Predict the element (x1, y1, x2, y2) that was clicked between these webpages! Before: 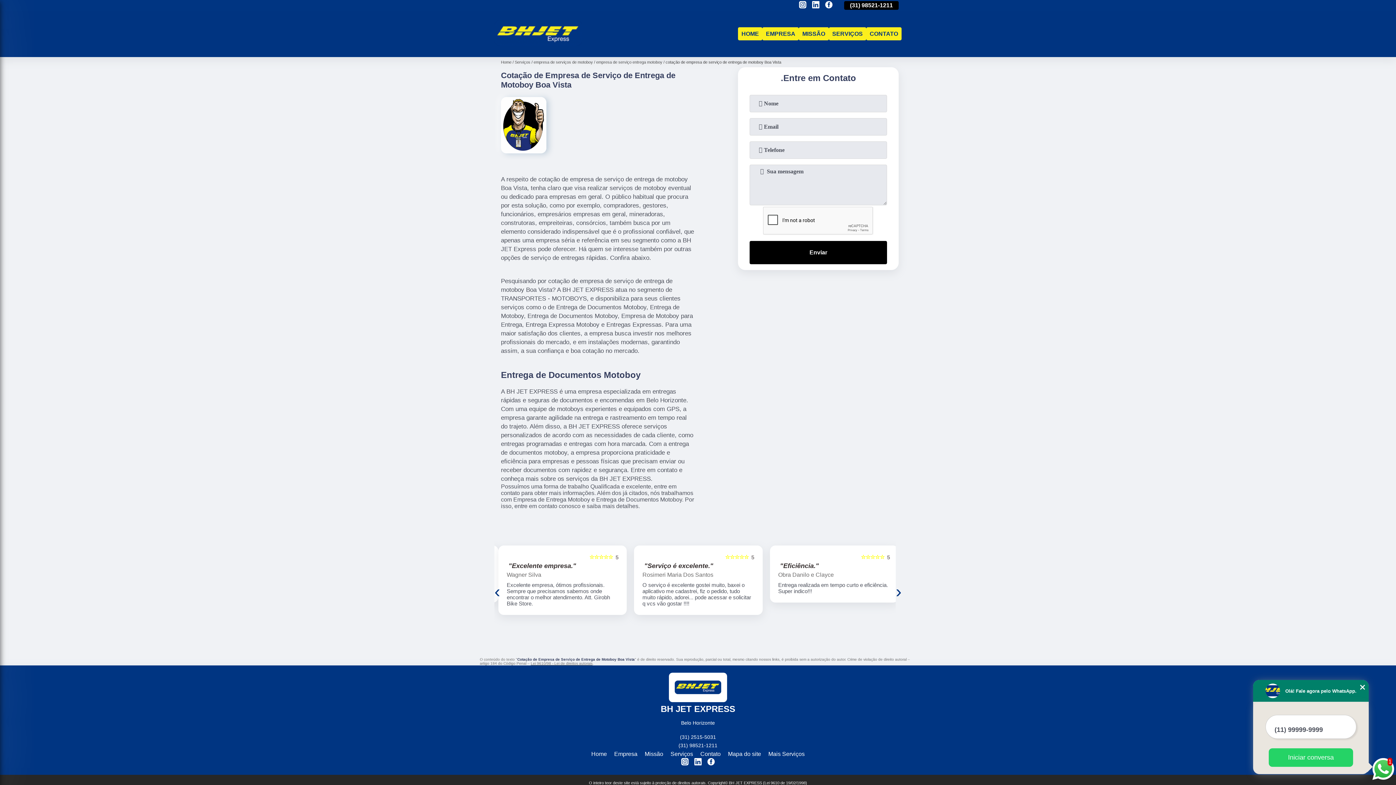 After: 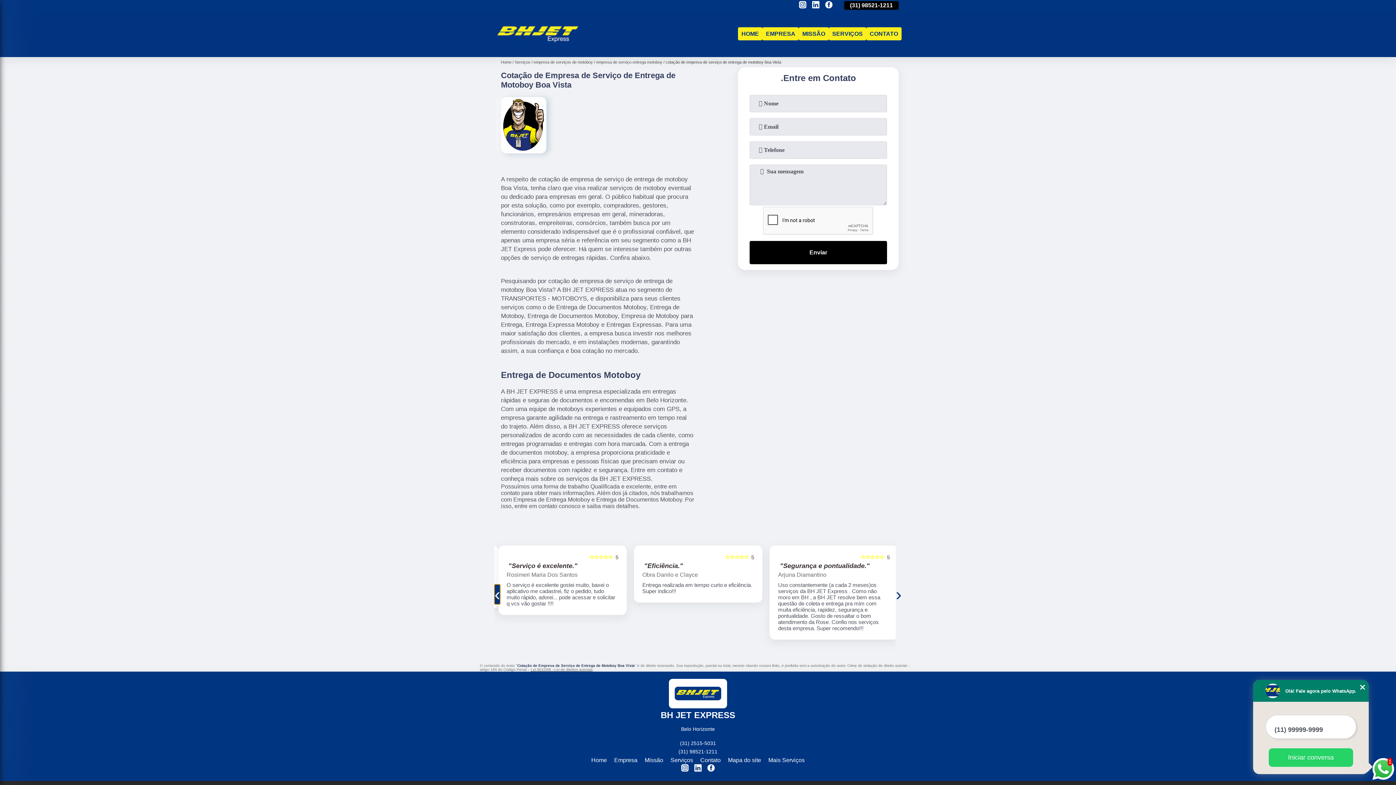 Action: bbox: (494, 584, 500, 604) label: ‹